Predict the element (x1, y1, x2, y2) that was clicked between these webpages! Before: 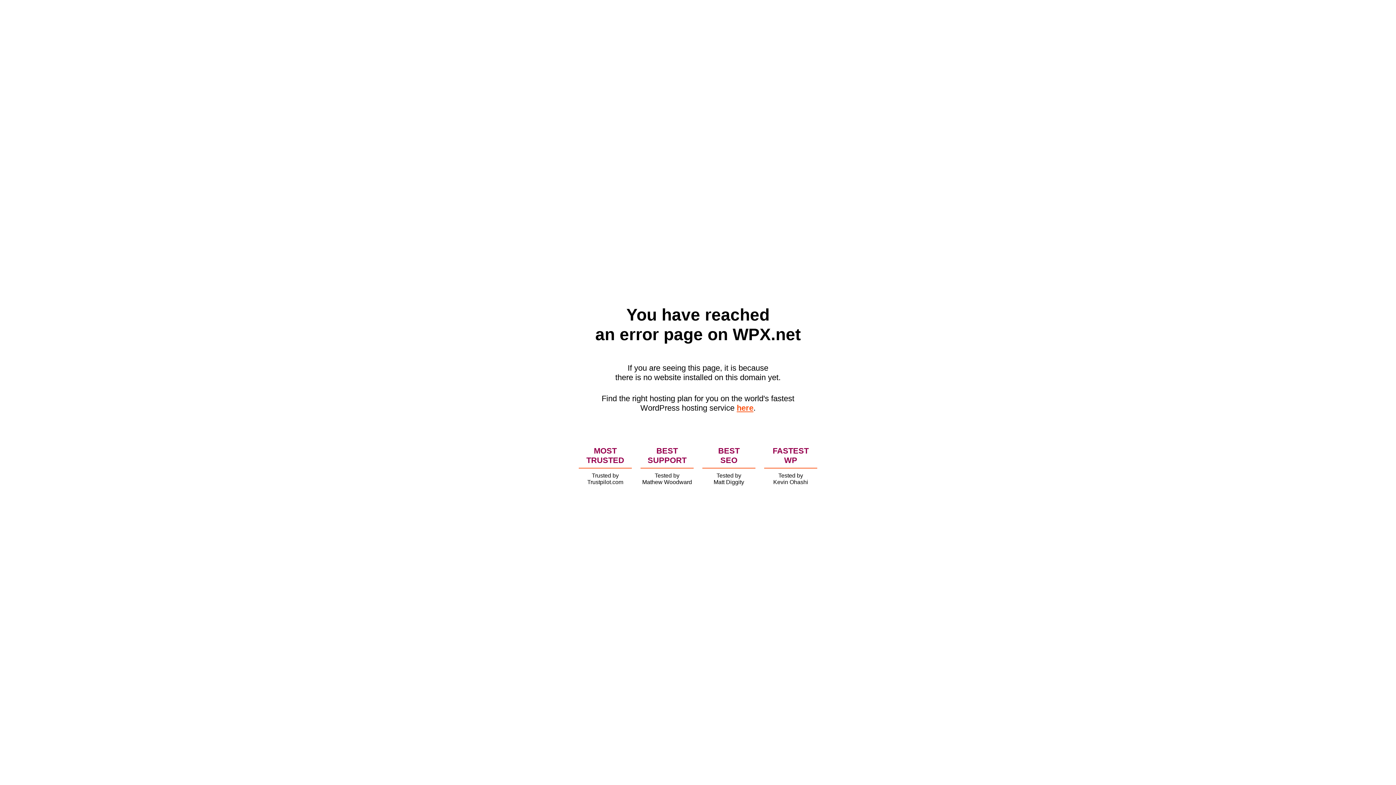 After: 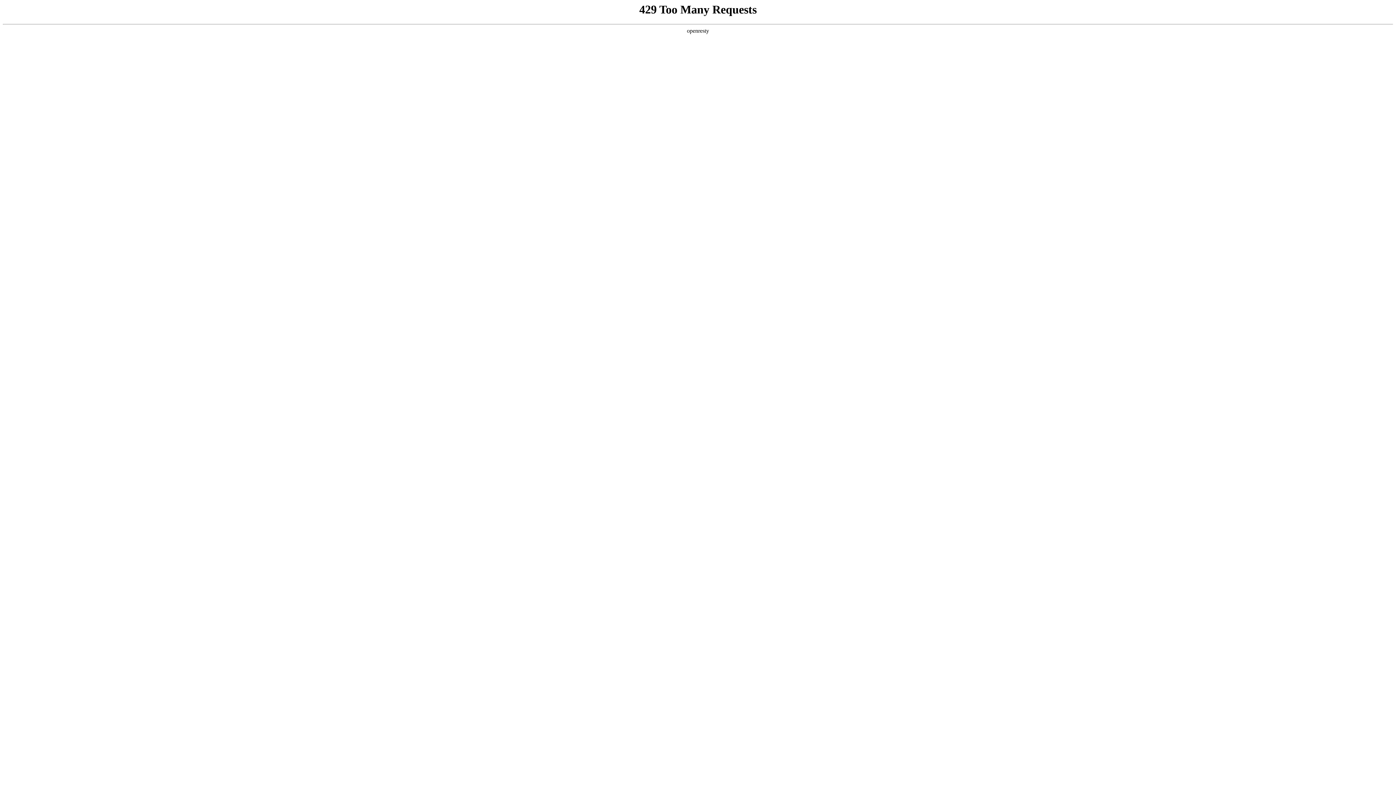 Action: bbox: (736, 403, 753, 412) label: here